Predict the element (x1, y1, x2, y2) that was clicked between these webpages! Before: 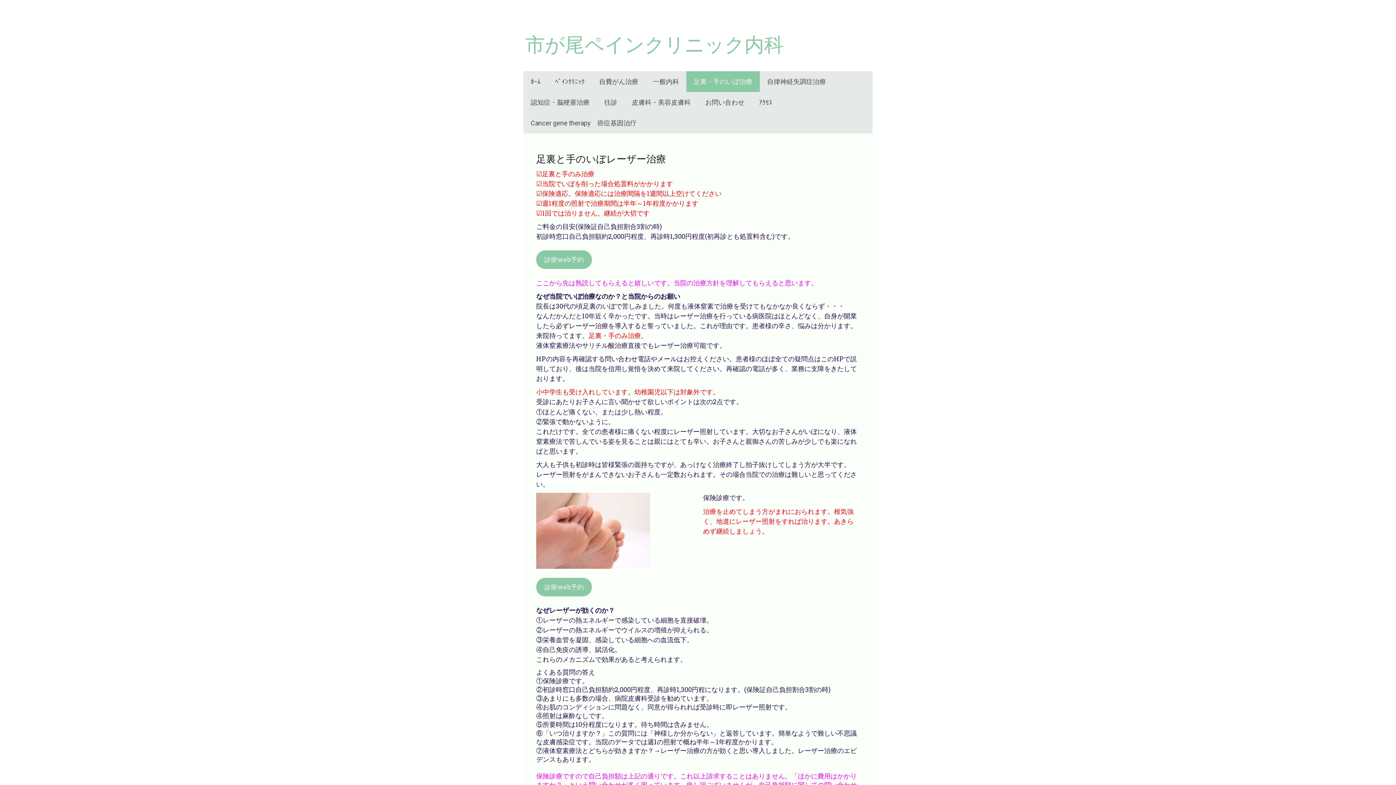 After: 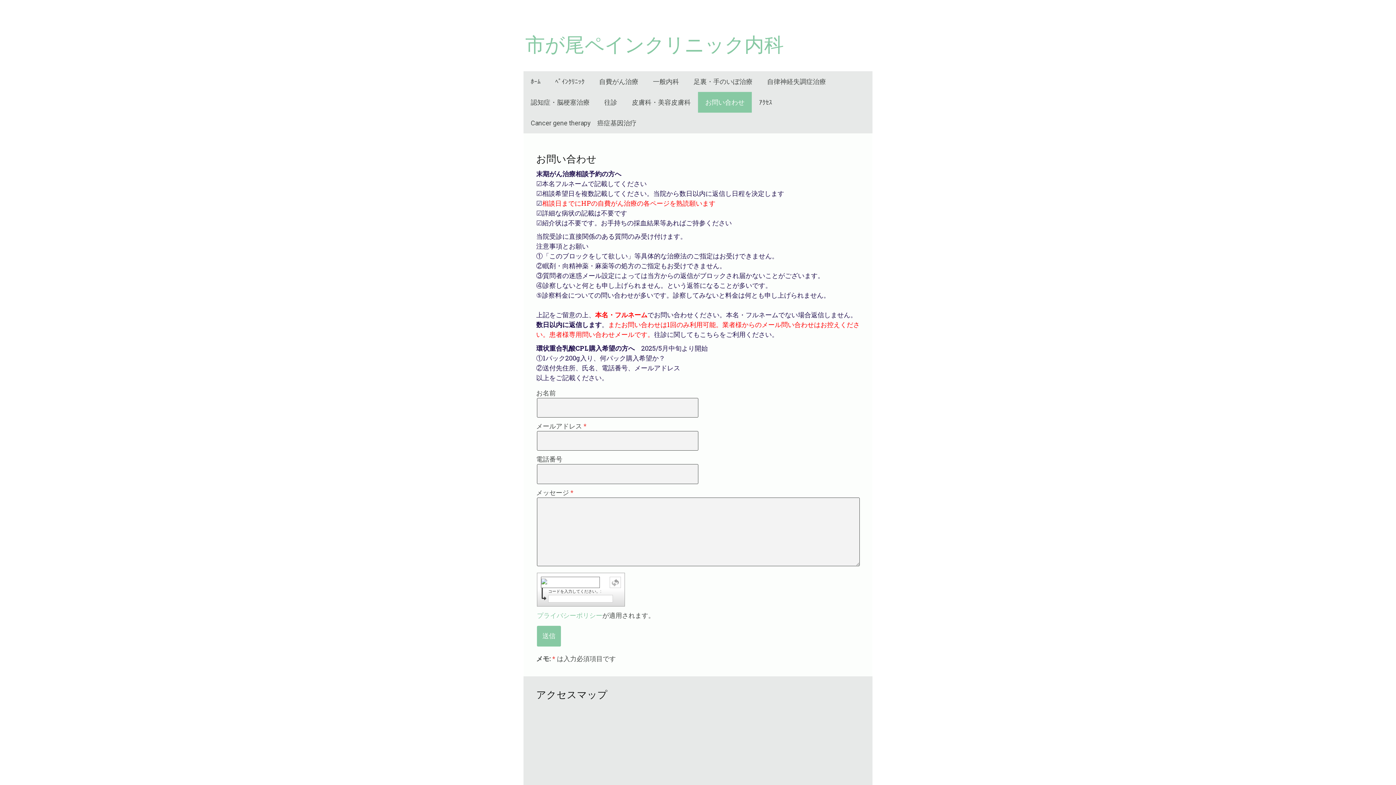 Action: label: お問い合わせ bbox: (698, 92, 752, 112)